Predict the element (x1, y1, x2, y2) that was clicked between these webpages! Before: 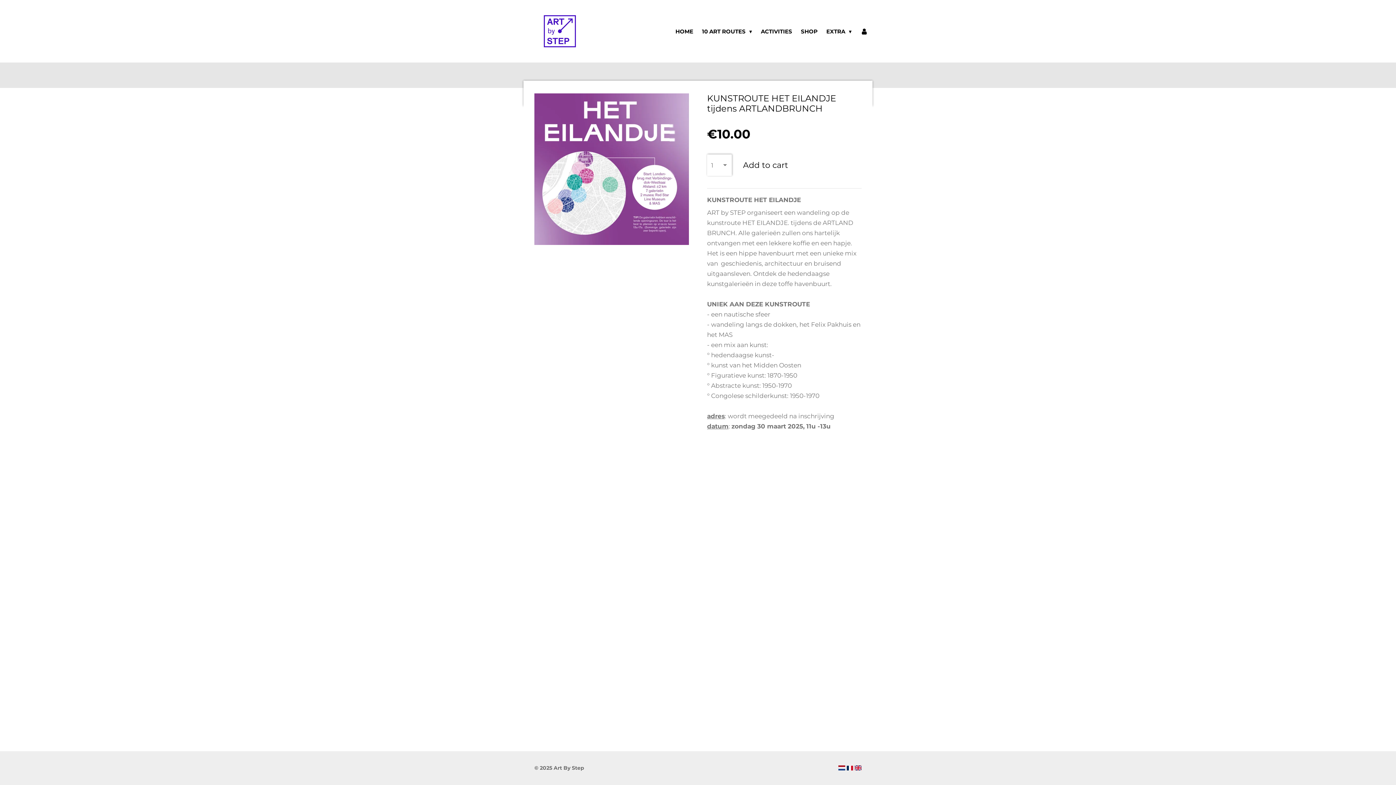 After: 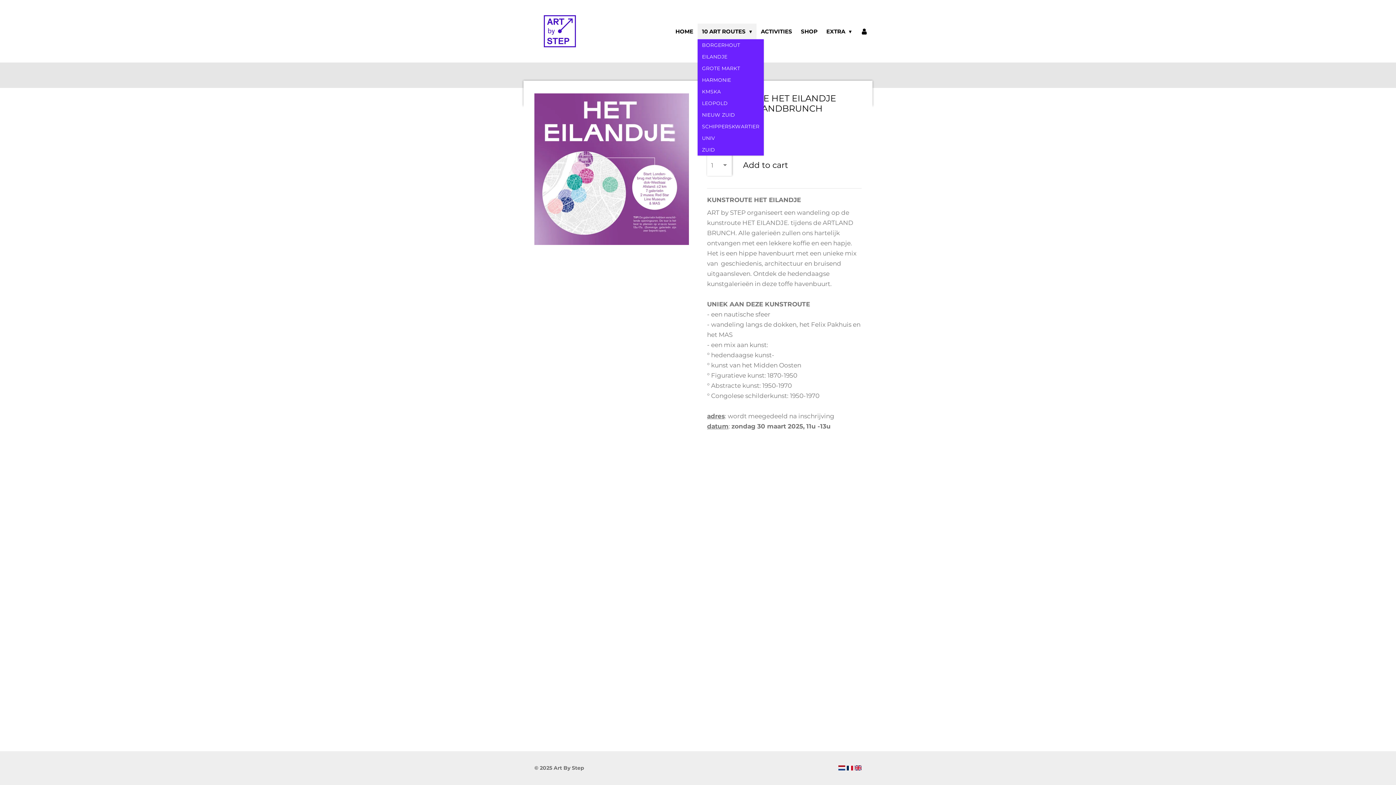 Action: bbox: (697, 23, 756, 39) label: 10 ART ROUTES 